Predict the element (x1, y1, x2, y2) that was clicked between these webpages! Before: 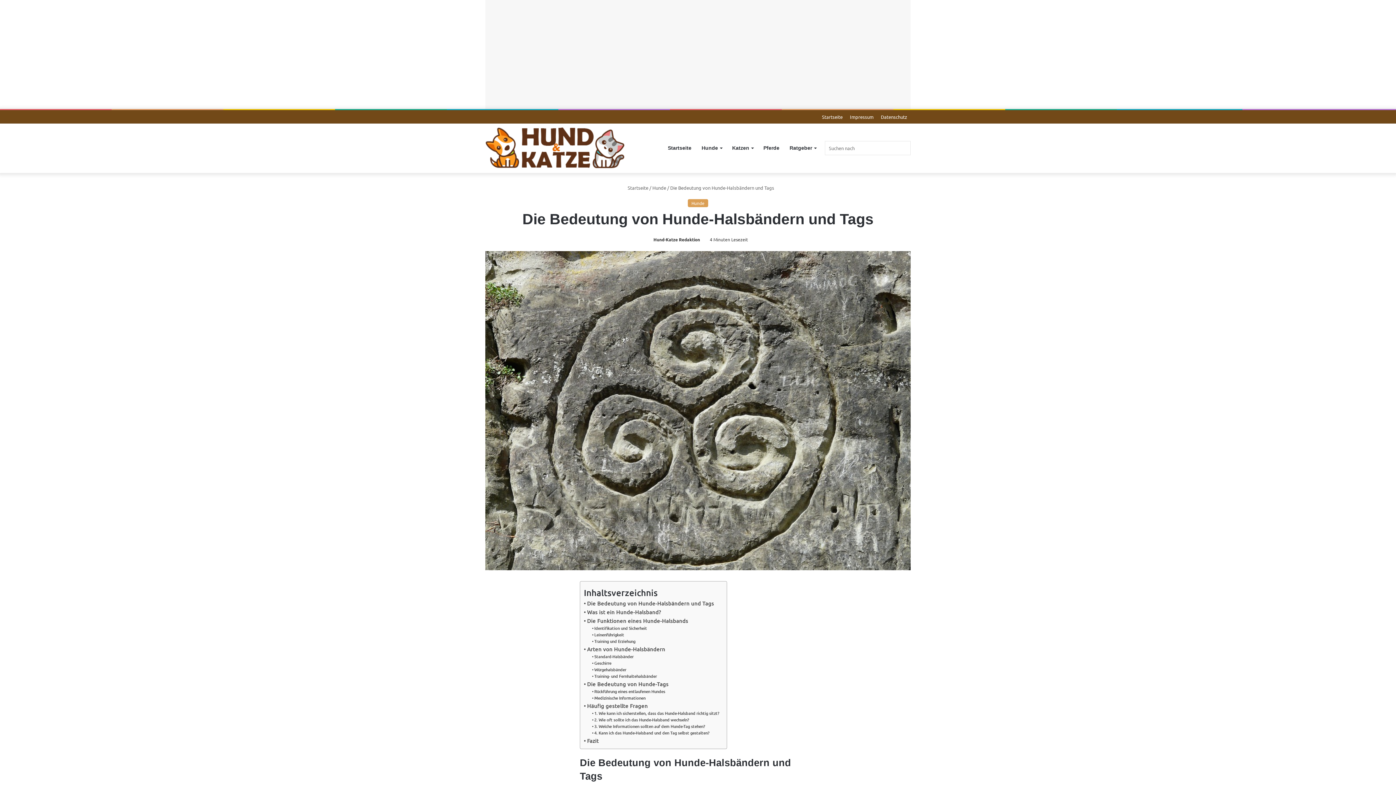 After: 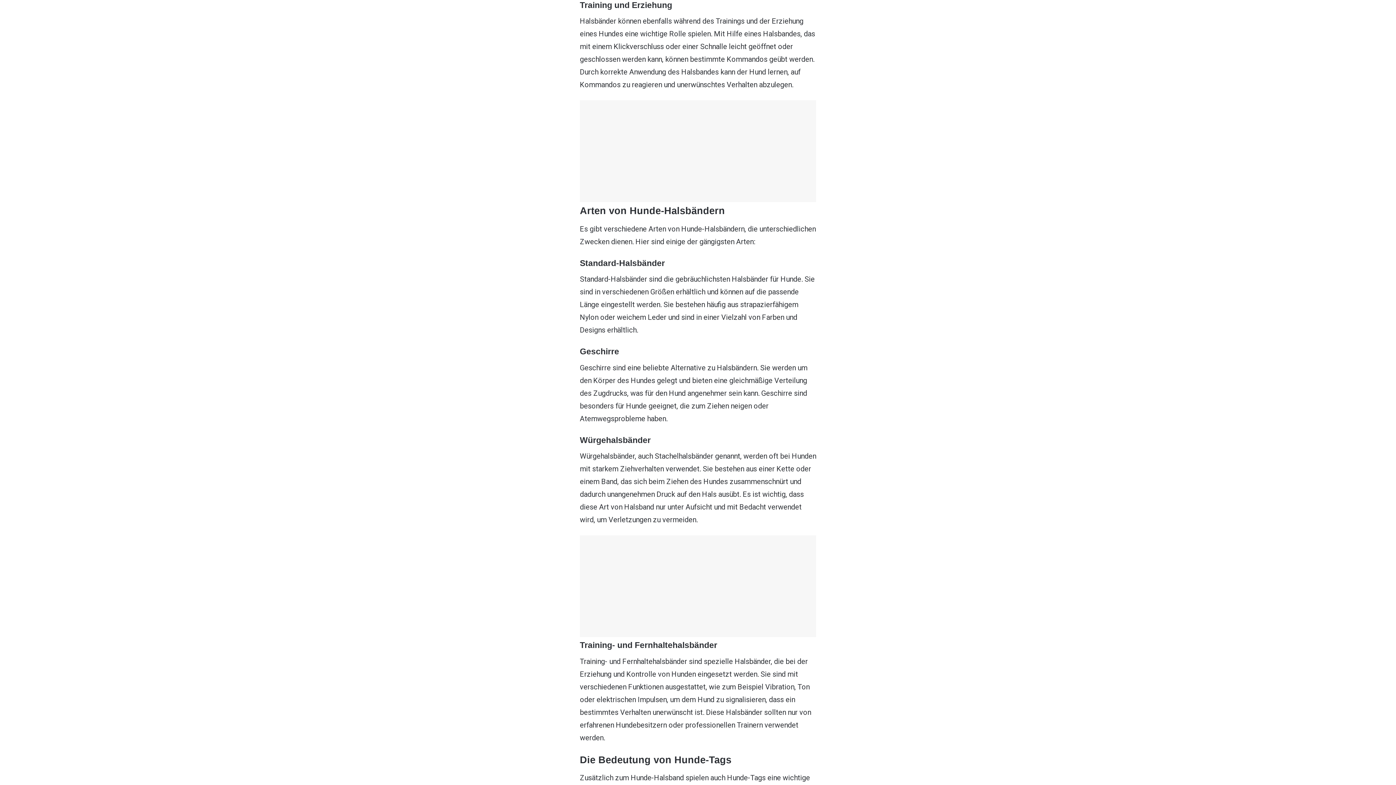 Action: label: Training und Erziehung bbox: (592, 638, 635, 644)